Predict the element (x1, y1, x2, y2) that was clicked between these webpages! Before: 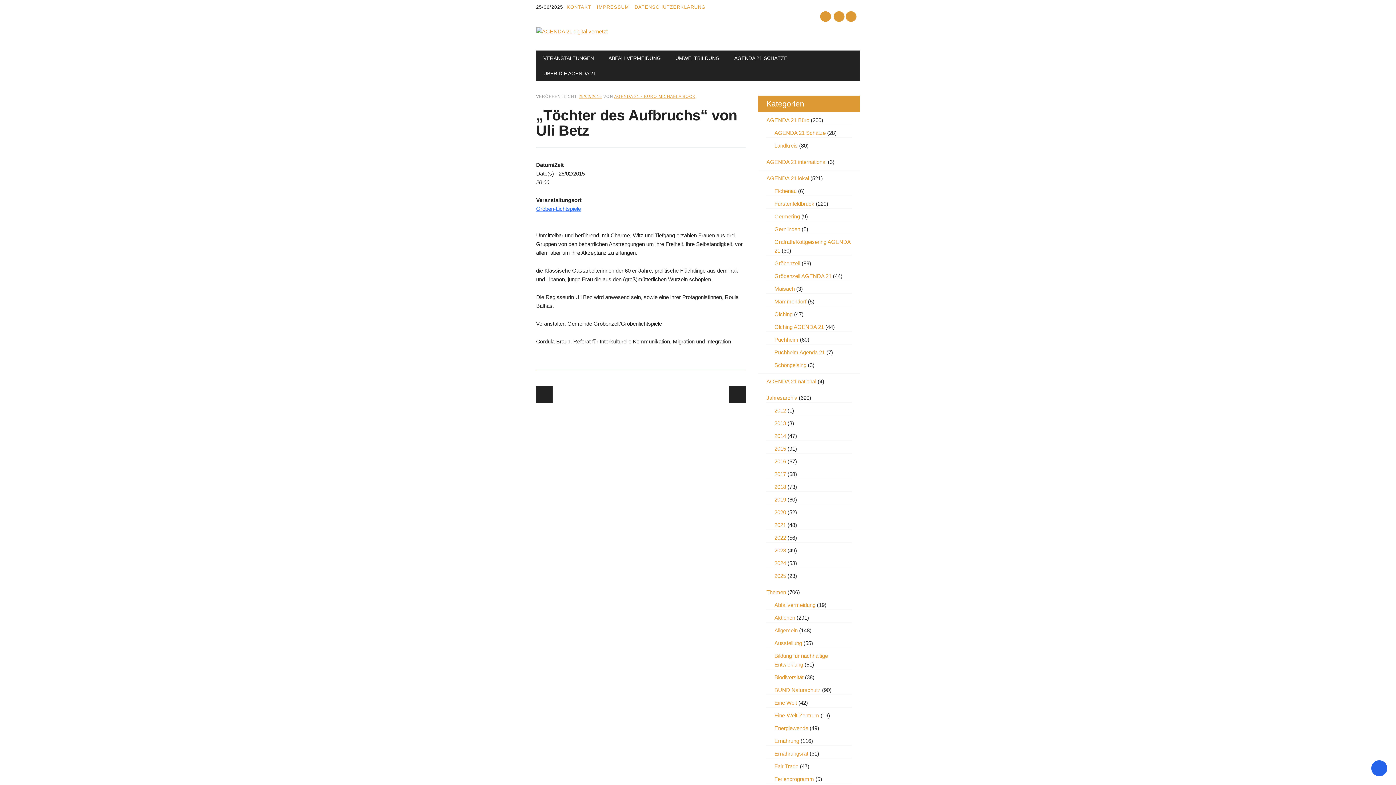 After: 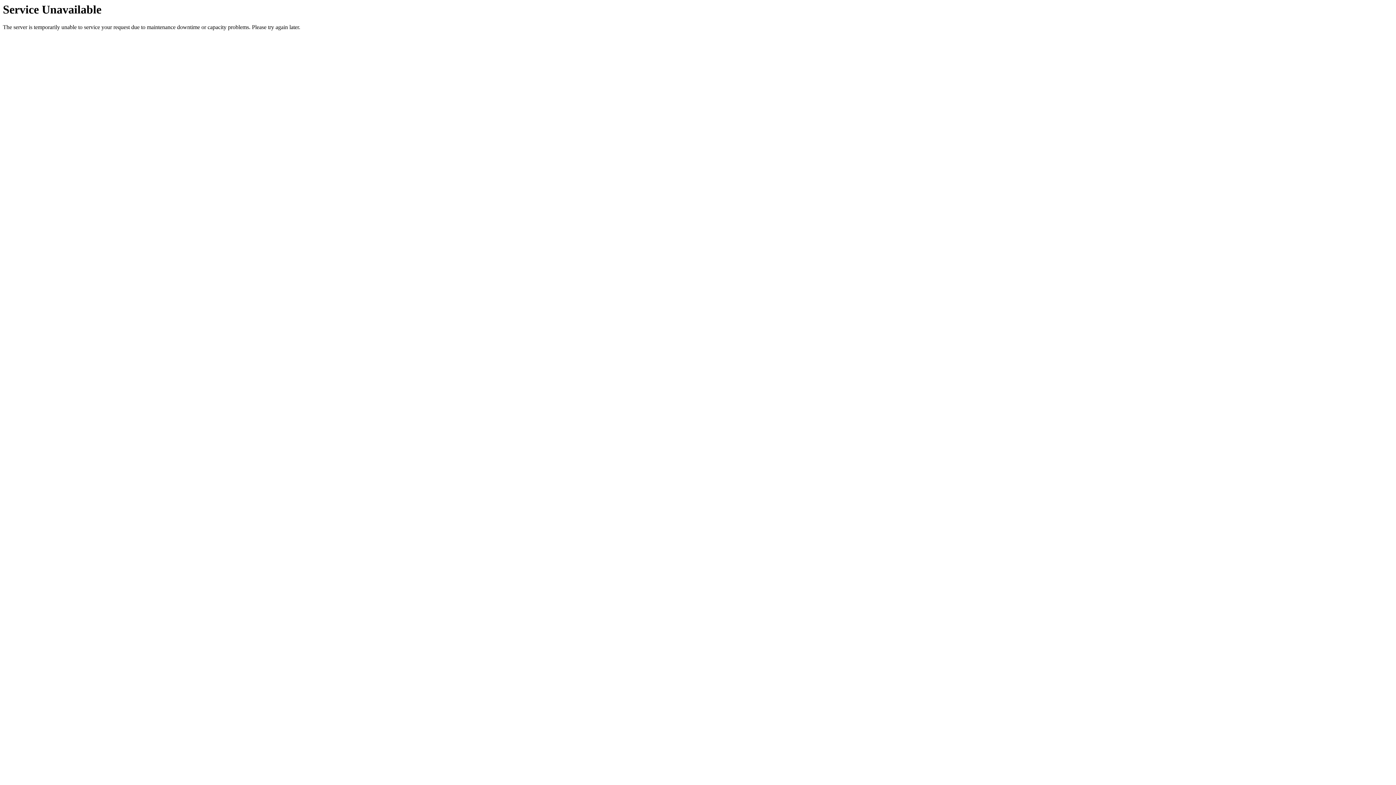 Action: label: Maisach bbox: (774, 285, 794, 292)